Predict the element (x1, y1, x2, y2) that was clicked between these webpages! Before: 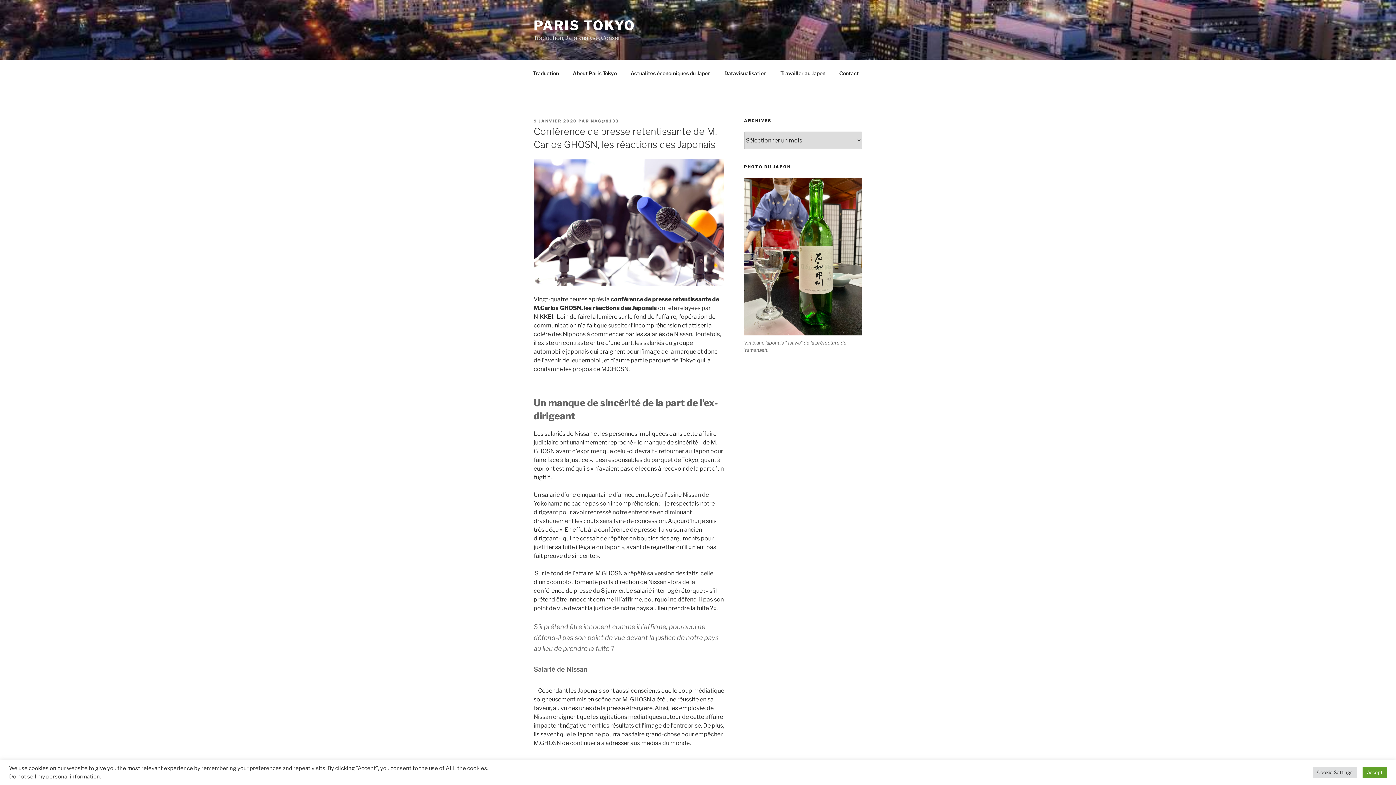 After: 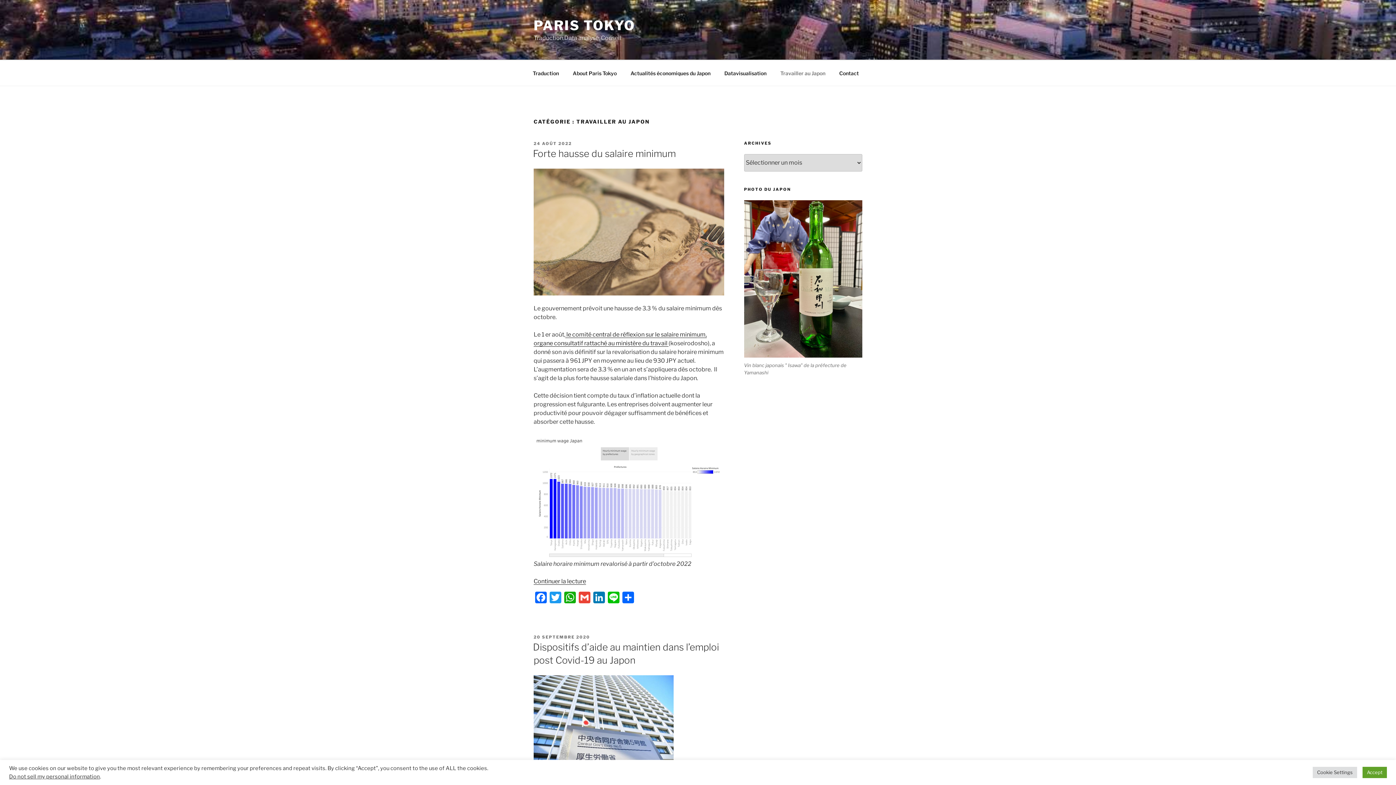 Action: bbox: (774, 64, 832, 82) label: Travailler au Japon